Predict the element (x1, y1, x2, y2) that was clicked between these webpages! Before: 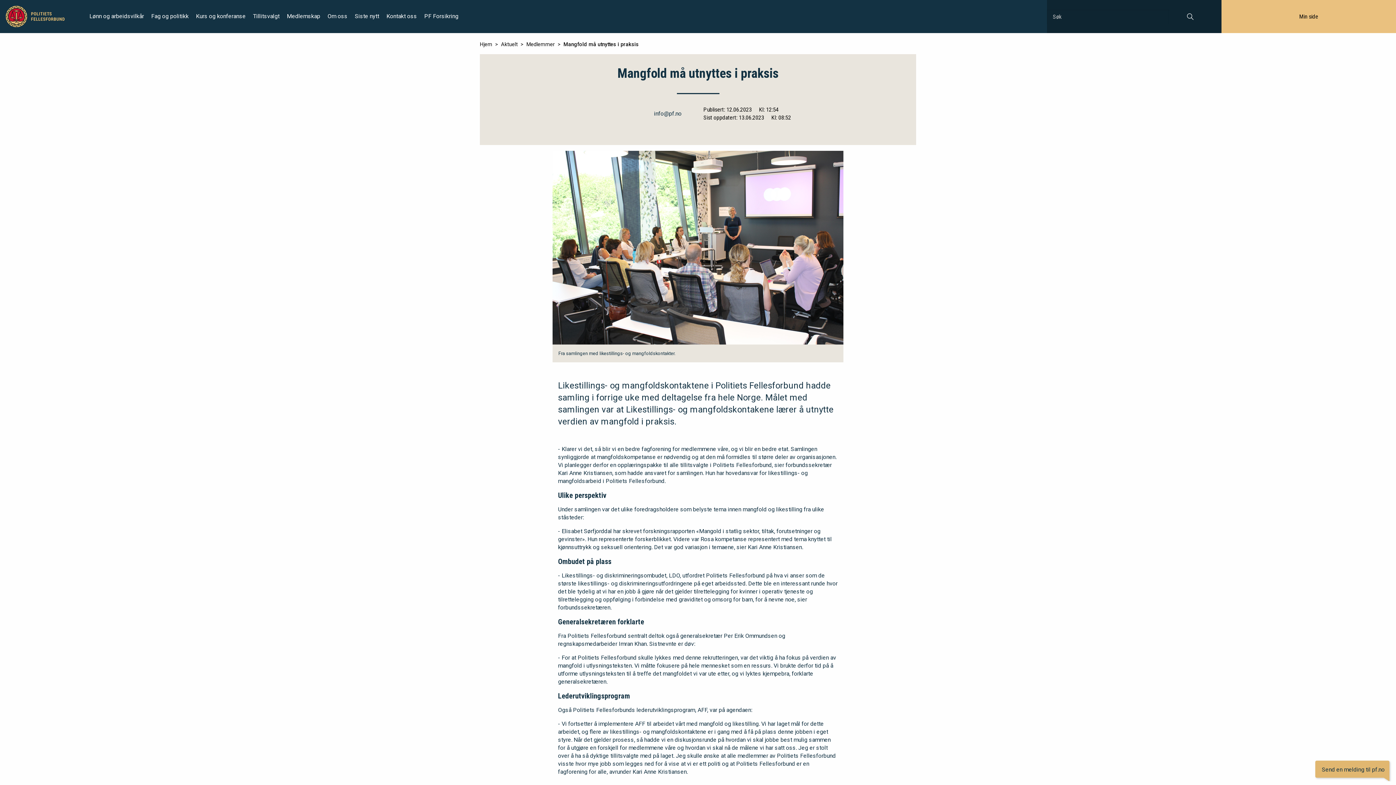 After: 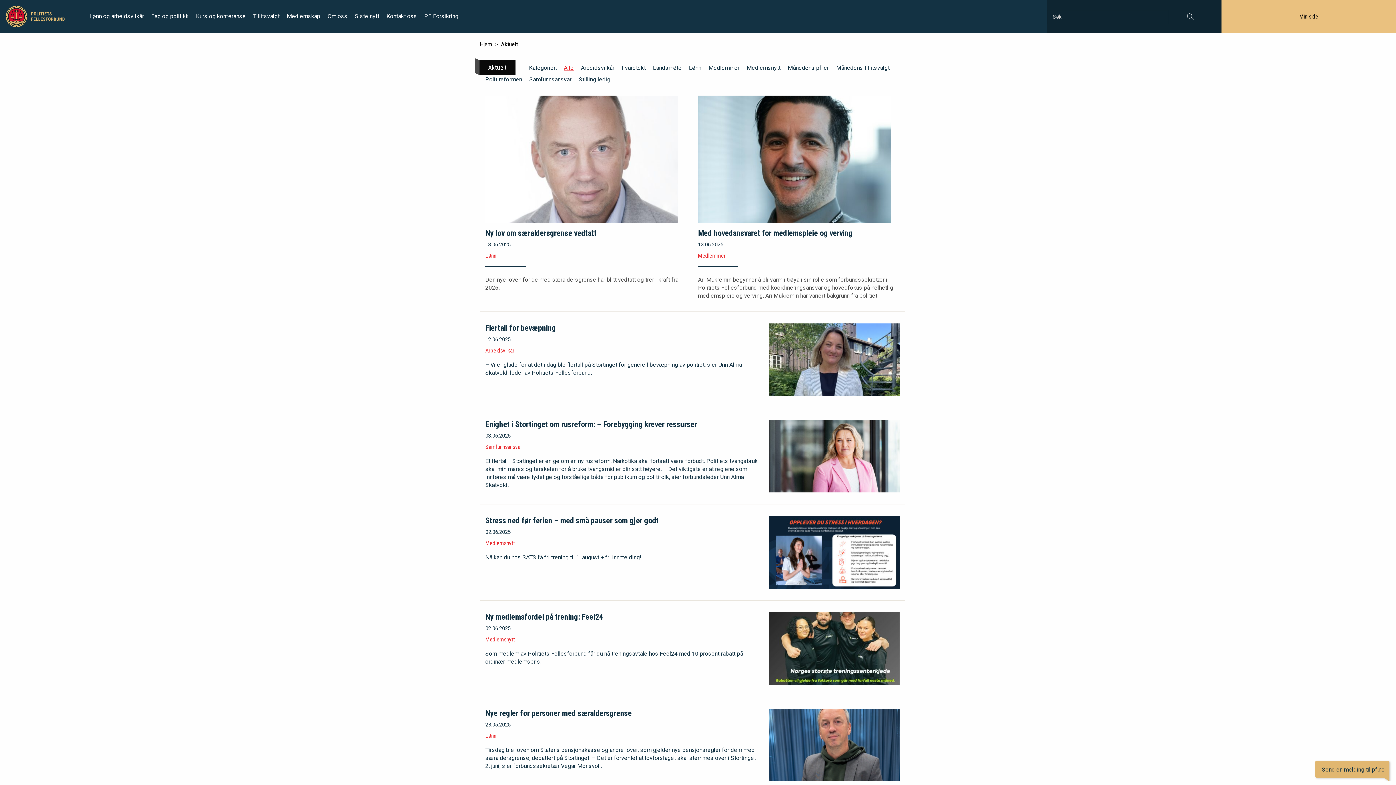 Action: label: Aktuelt bbox: (501, 41, 526, 47)